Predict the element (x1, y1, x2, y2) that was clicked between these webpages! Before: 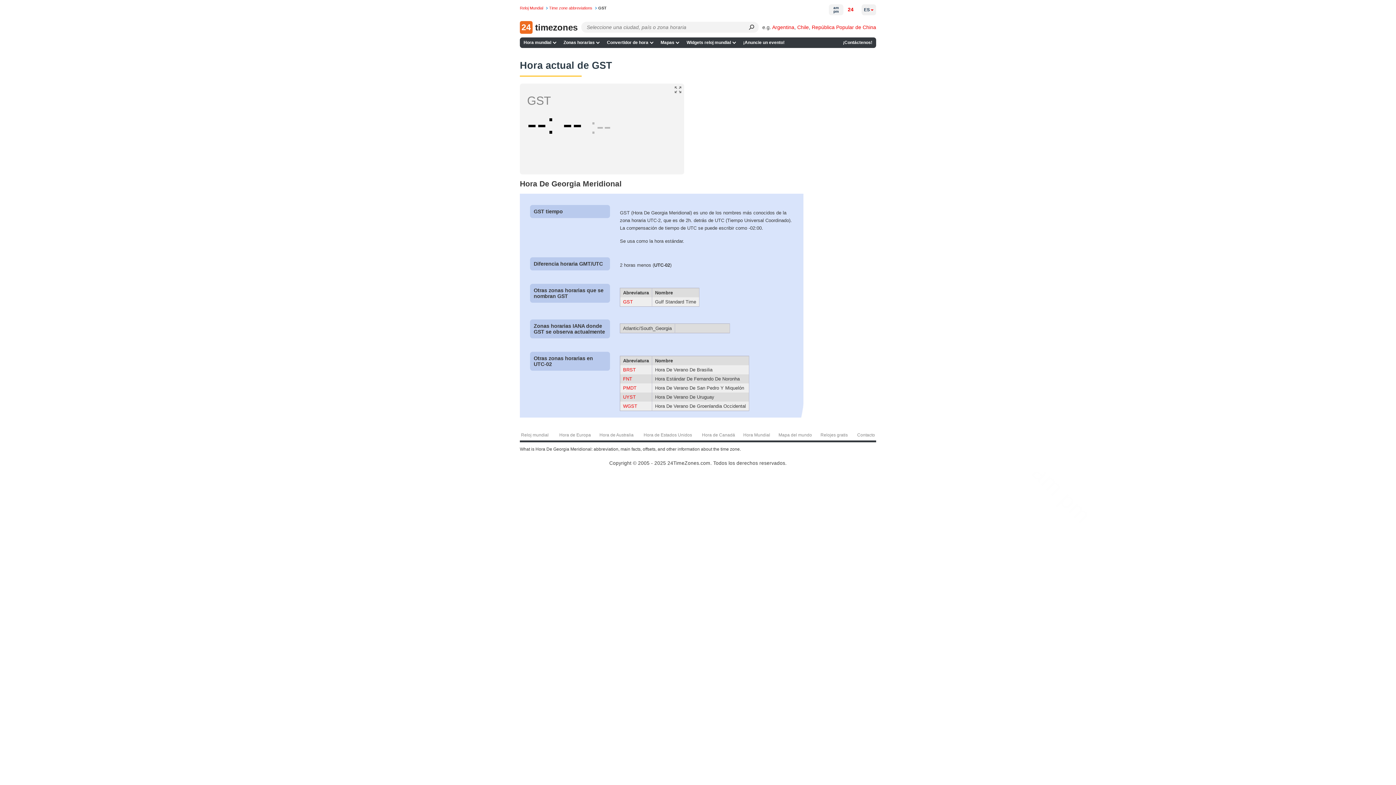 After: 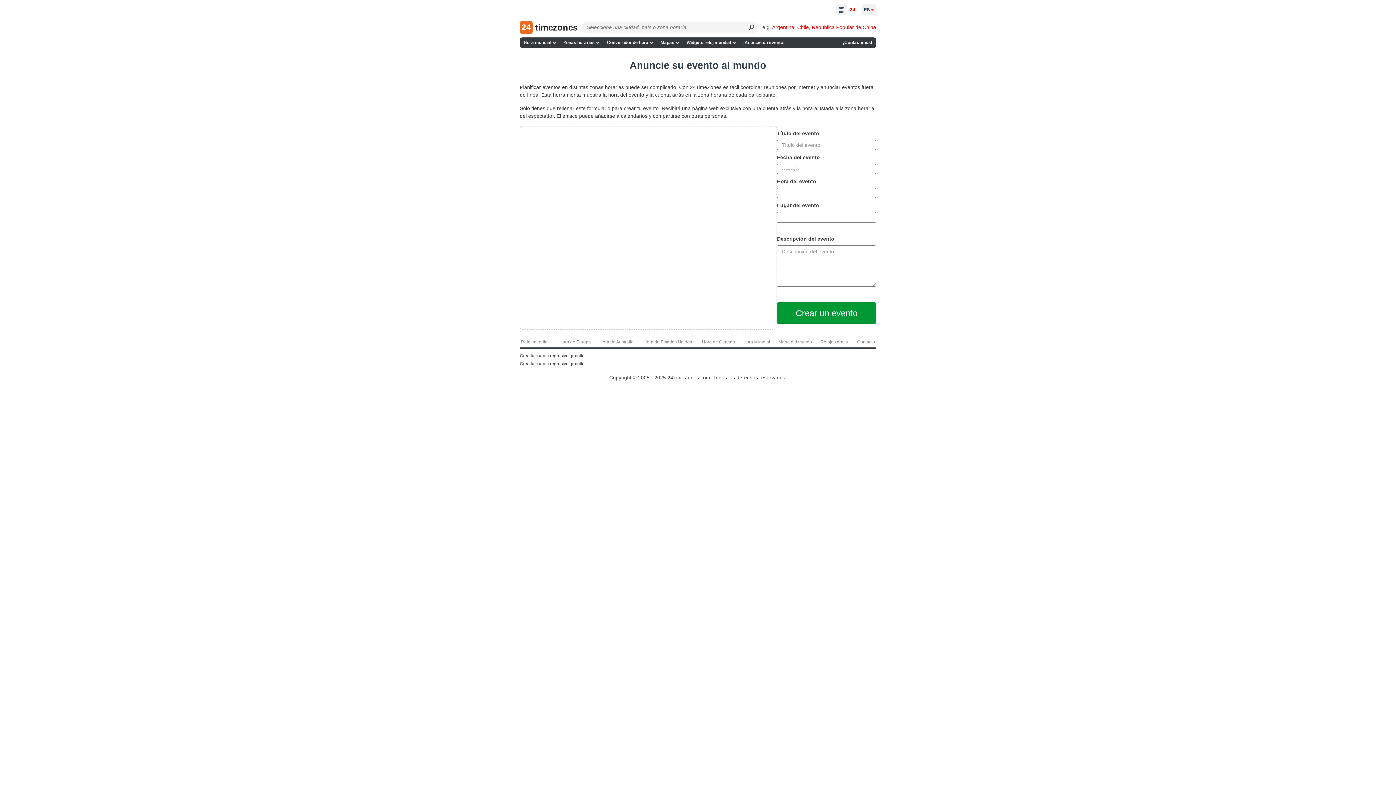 Action: bbox: (739, 37, 788, 47) label: ¡Anuncie un evento!